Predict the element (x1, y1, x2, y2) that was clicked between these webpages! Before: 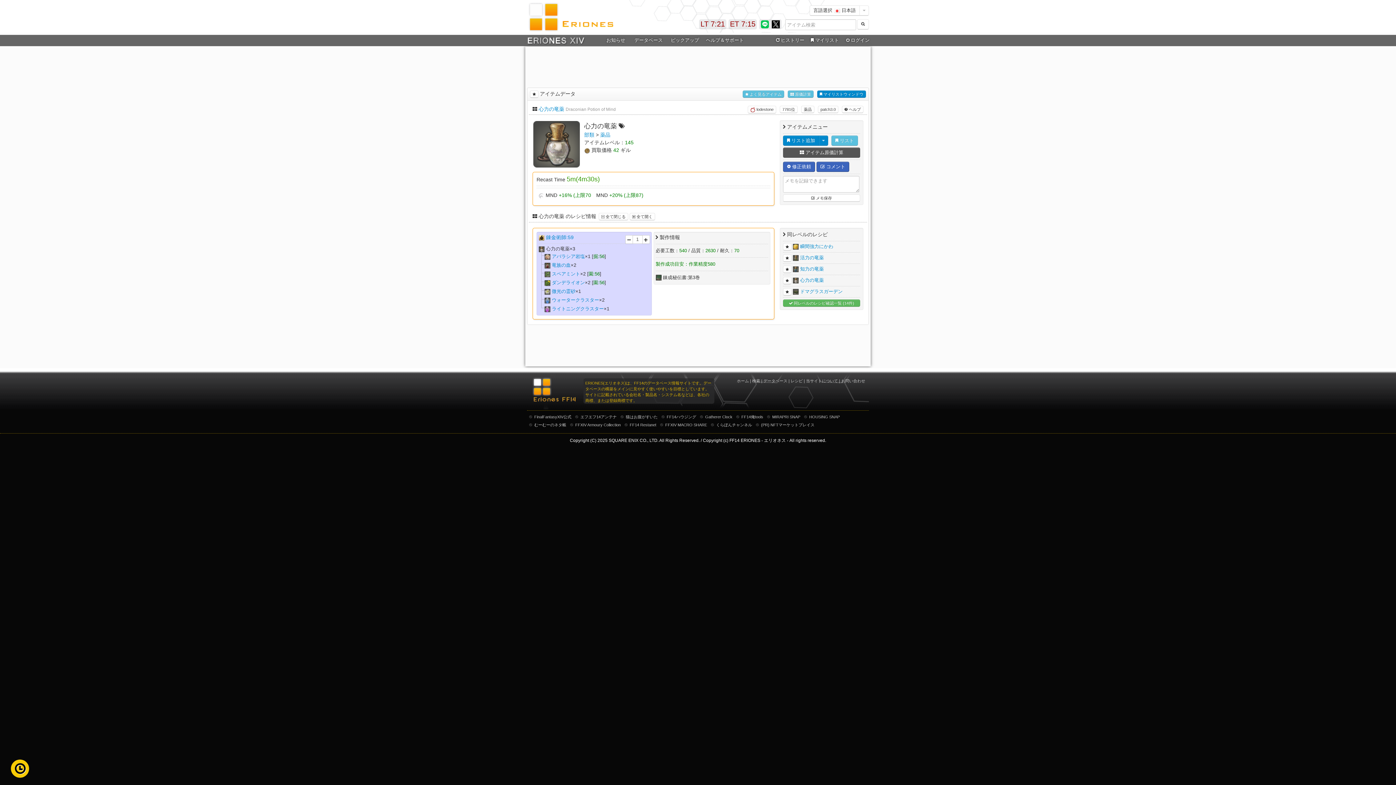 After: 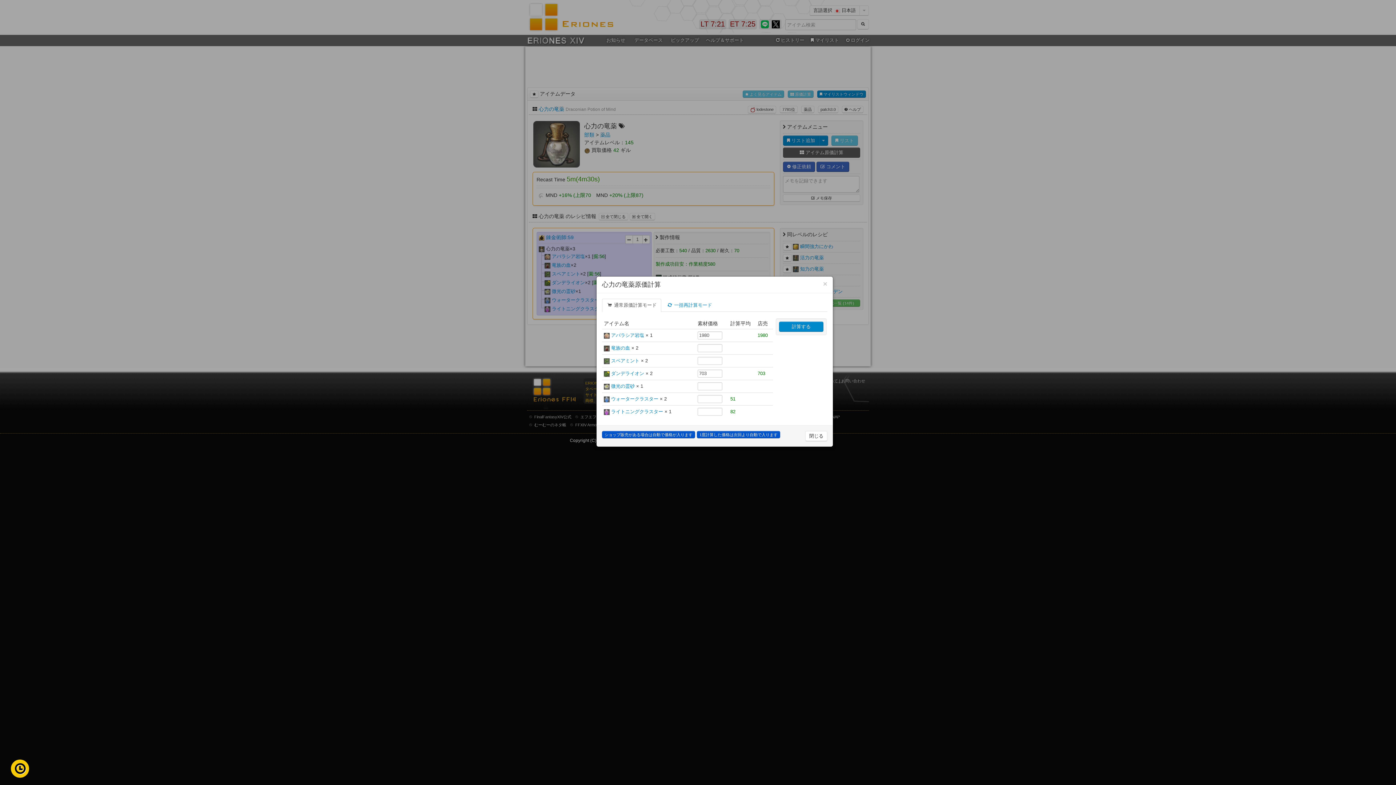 Action: bbox: (783, 147, 860, 157) label:  アイテム原価計算